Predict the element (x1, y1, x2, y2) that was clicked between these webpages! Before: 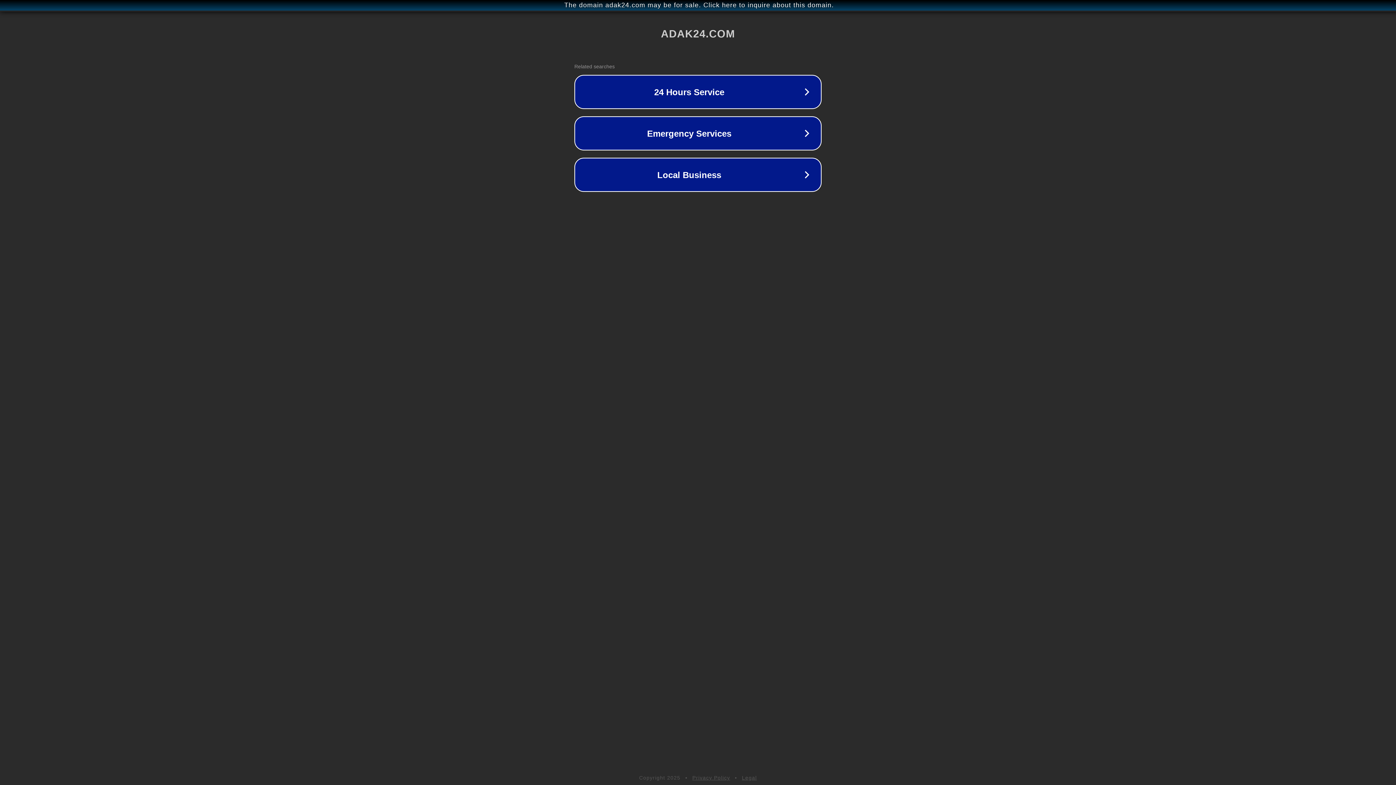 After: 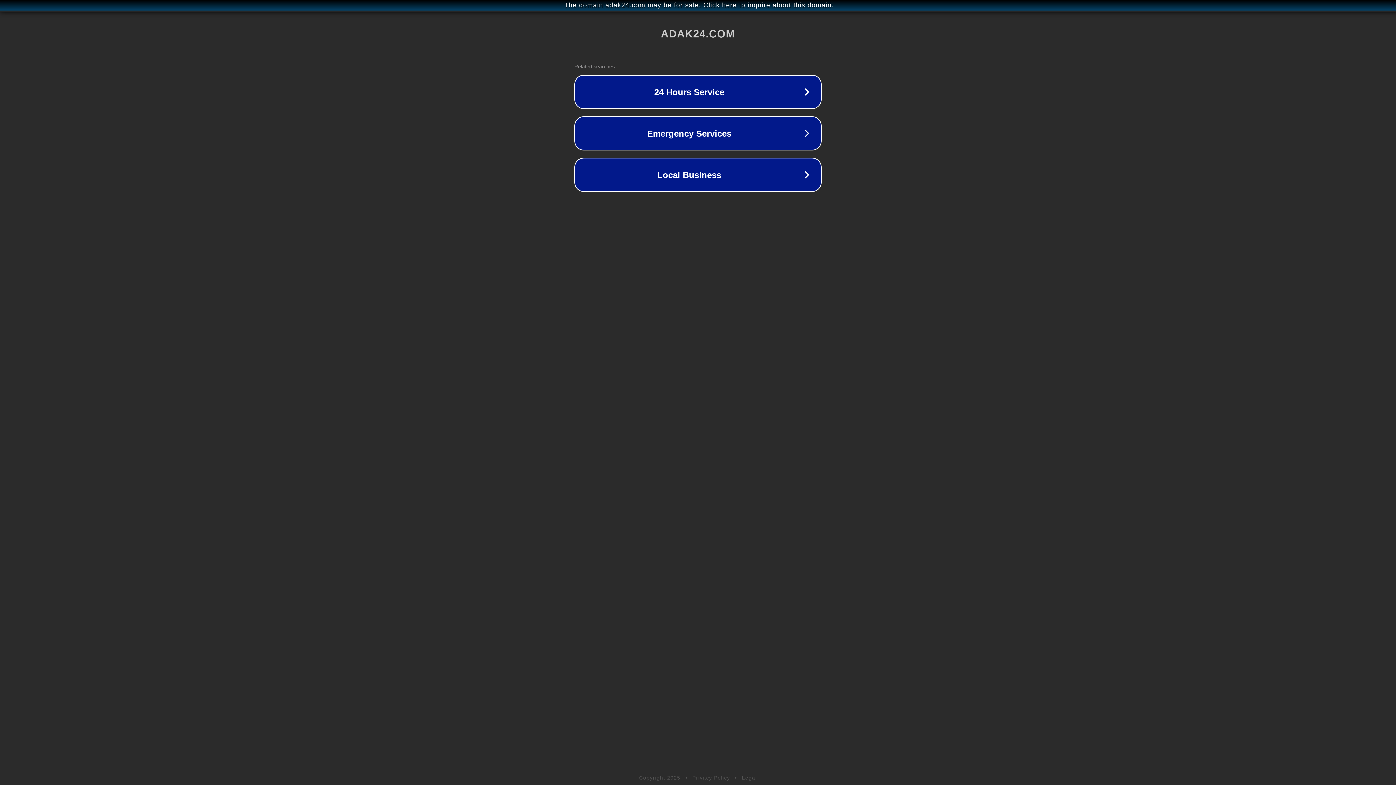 Action: label: Legal bbox: (742, 775, 757, 781)